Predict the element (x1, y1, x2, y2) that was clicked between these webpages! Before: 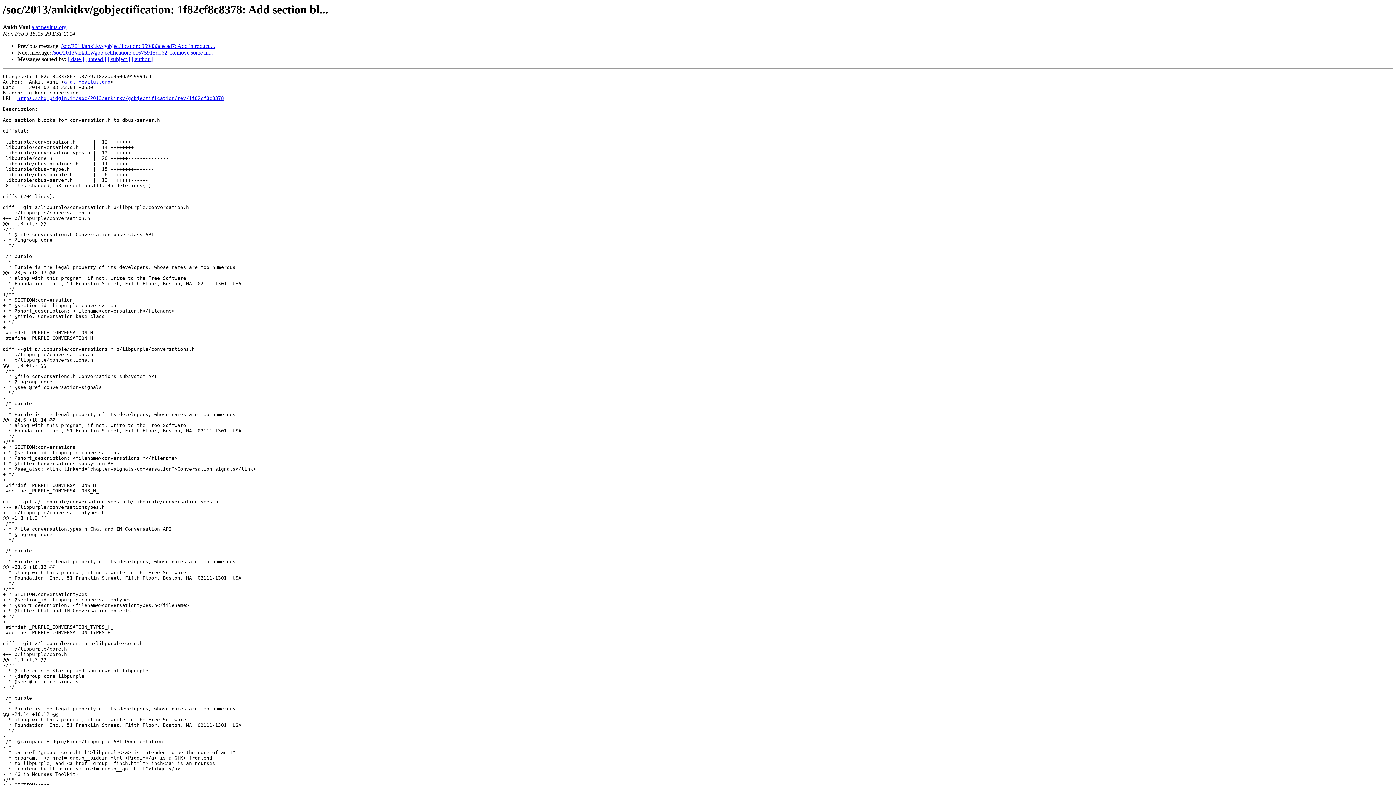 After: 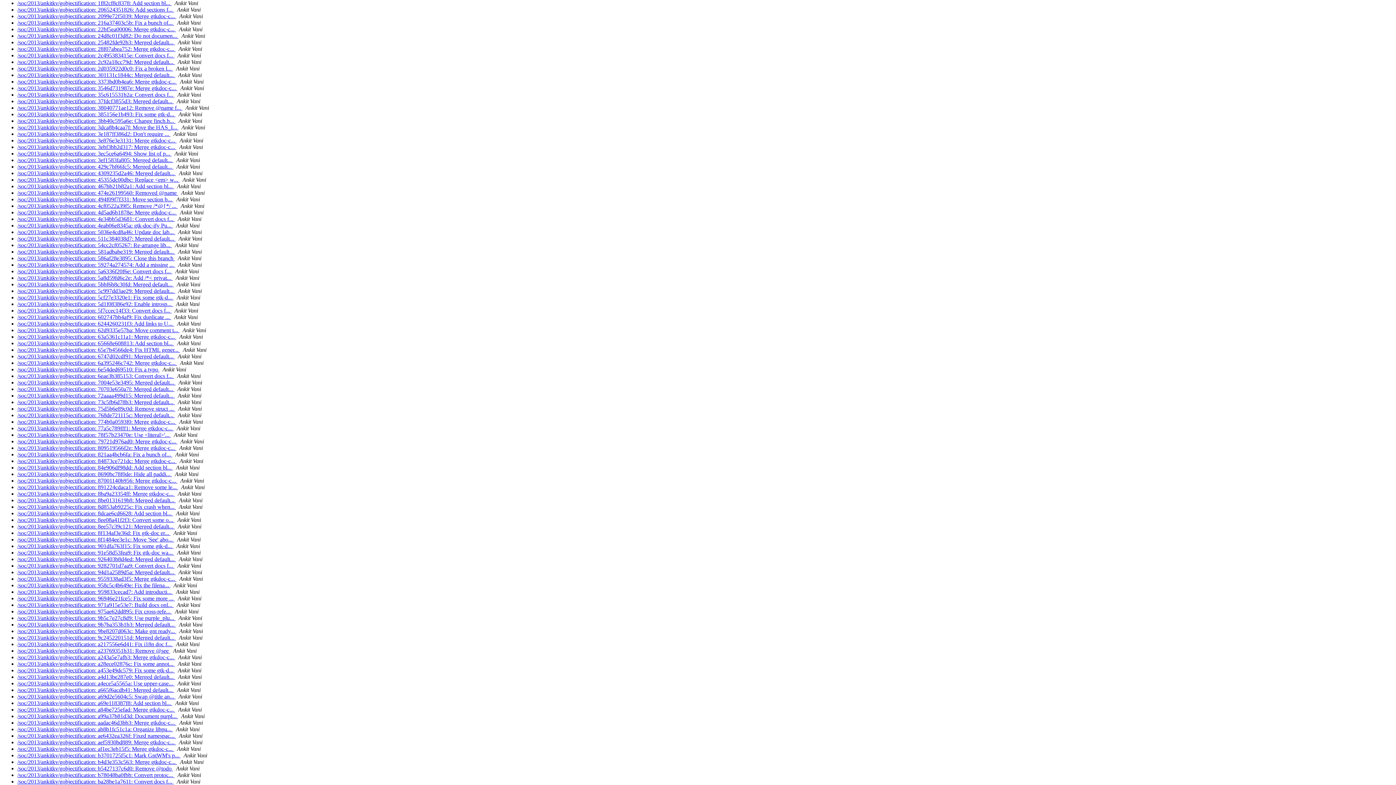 Action: bbox: (107, 56, 130, 62) label: [ subject ]